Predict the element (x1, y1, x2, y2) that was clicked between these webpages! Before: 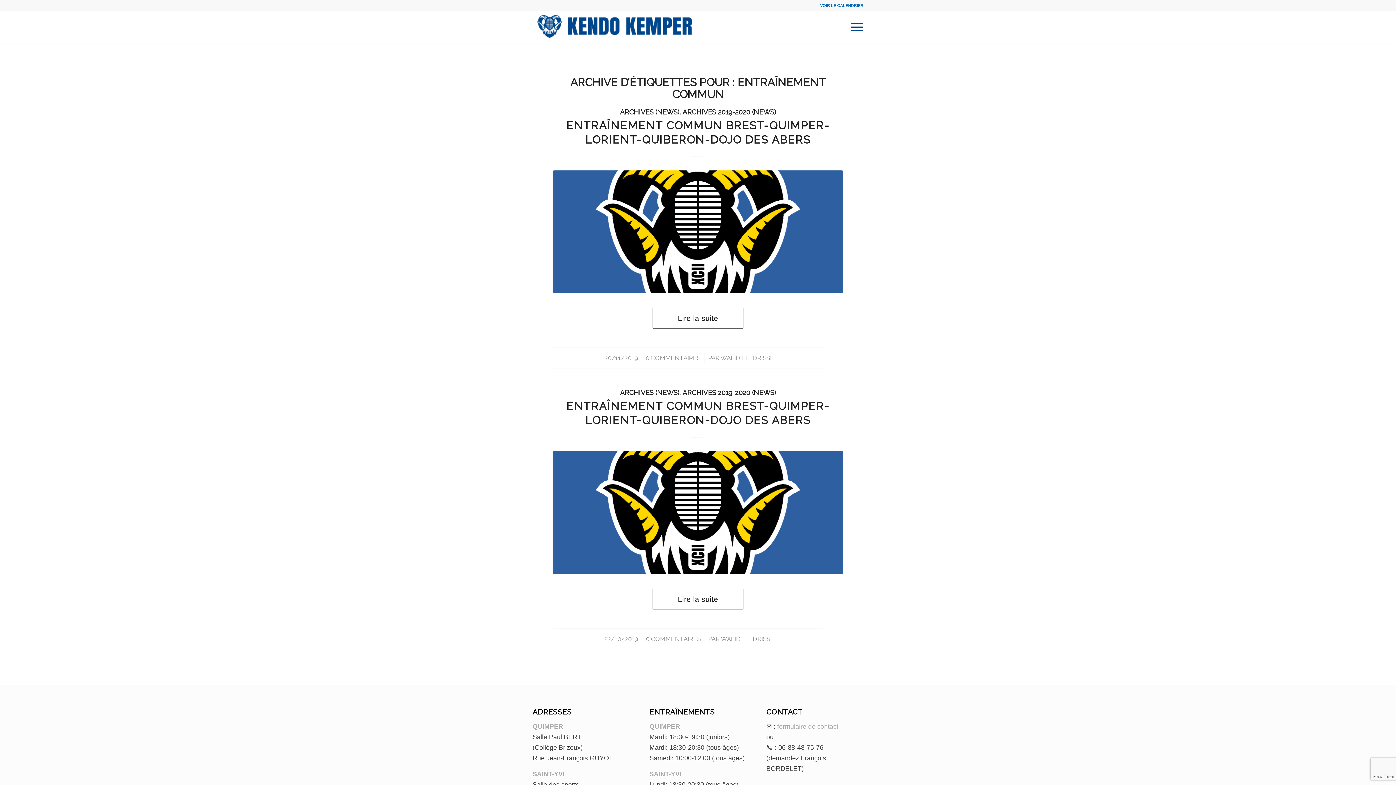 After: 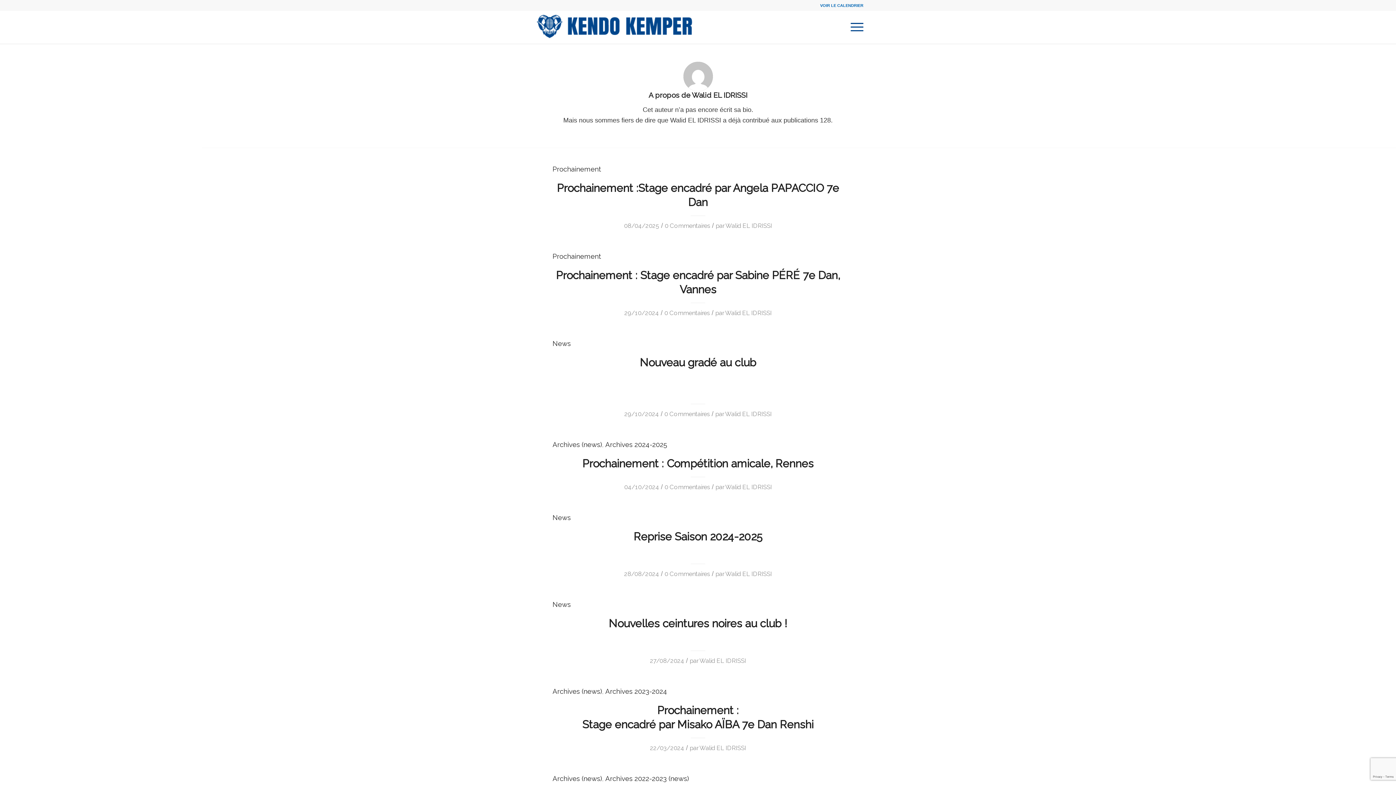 Action: label: WALID EL IDRISSI bbox: (720, 354, 771, 361)